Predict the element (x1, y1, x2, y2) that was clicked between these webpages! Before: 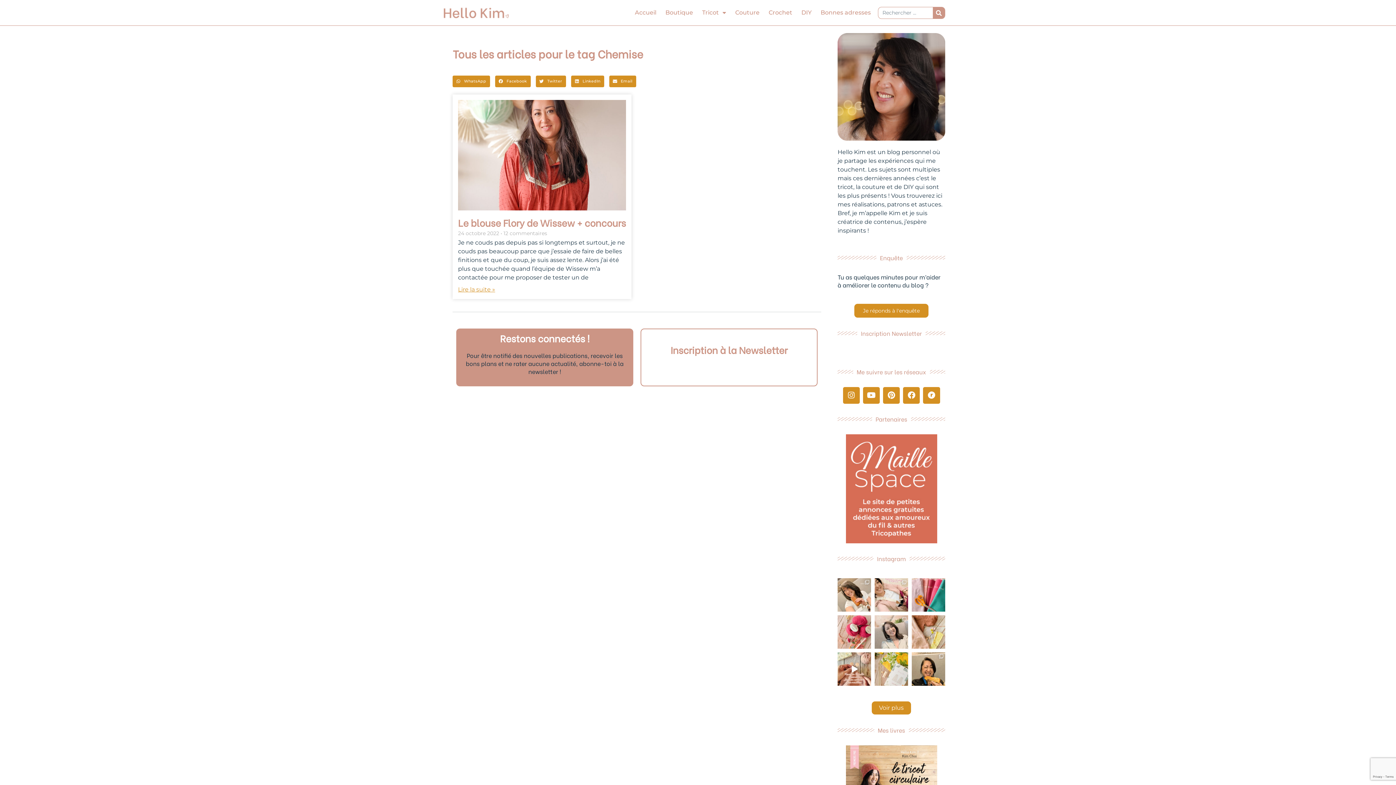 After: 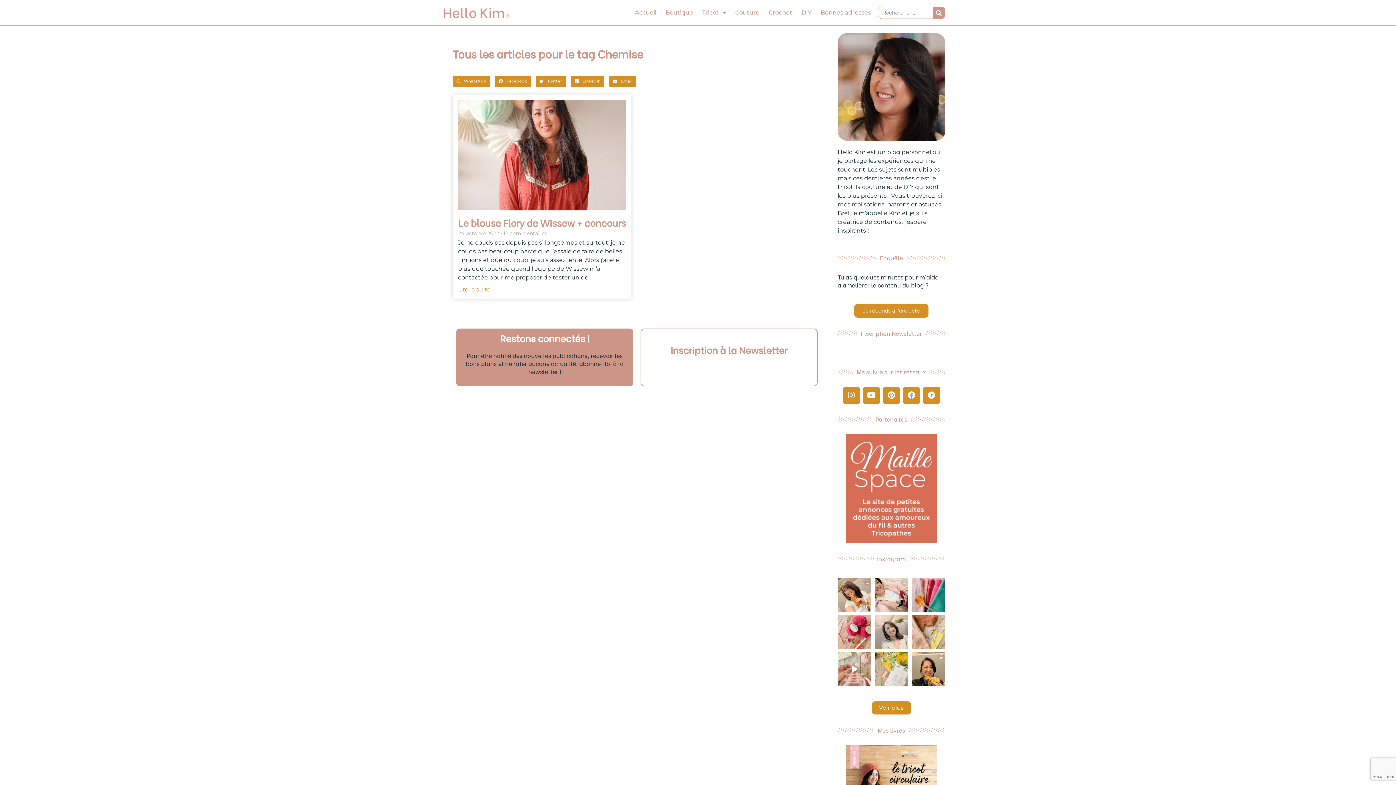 Action: bbox: (837, 652, 871, 686) label: RELEVER LES MAILLES✨Je continue la Capuche Bonbe